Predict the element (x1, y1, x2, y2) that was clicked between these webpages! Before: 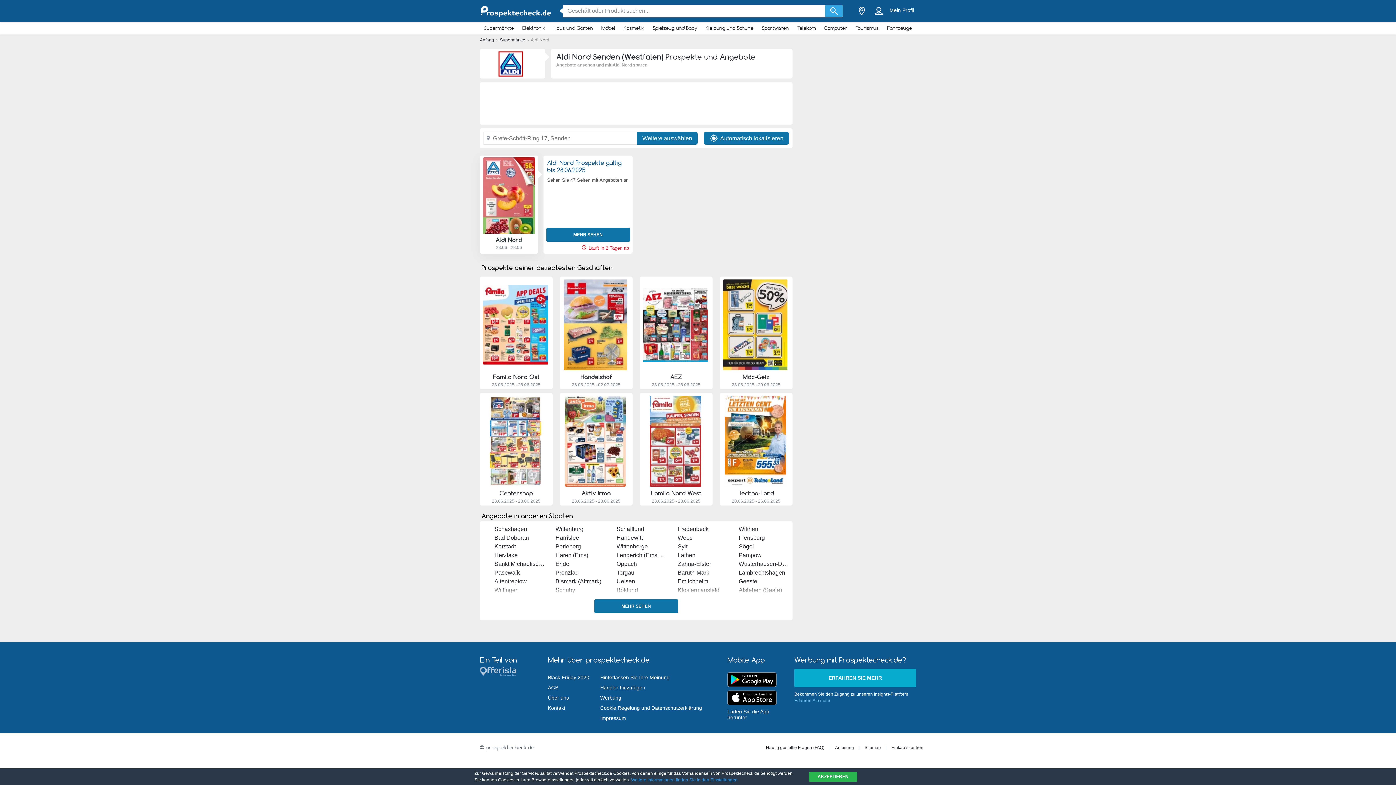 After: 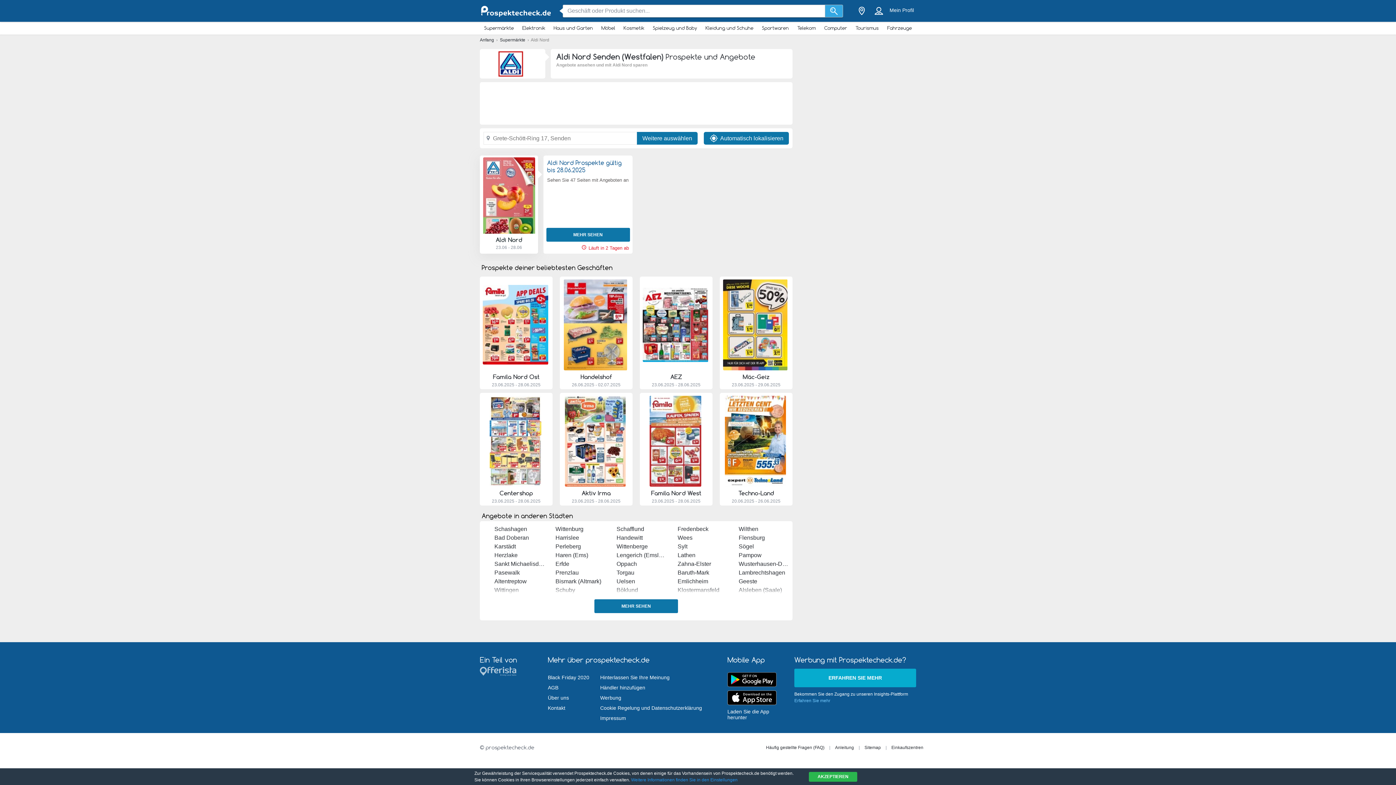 Action: bbox: (794, 698, 830, 703) label: Erfahren Sie mehr